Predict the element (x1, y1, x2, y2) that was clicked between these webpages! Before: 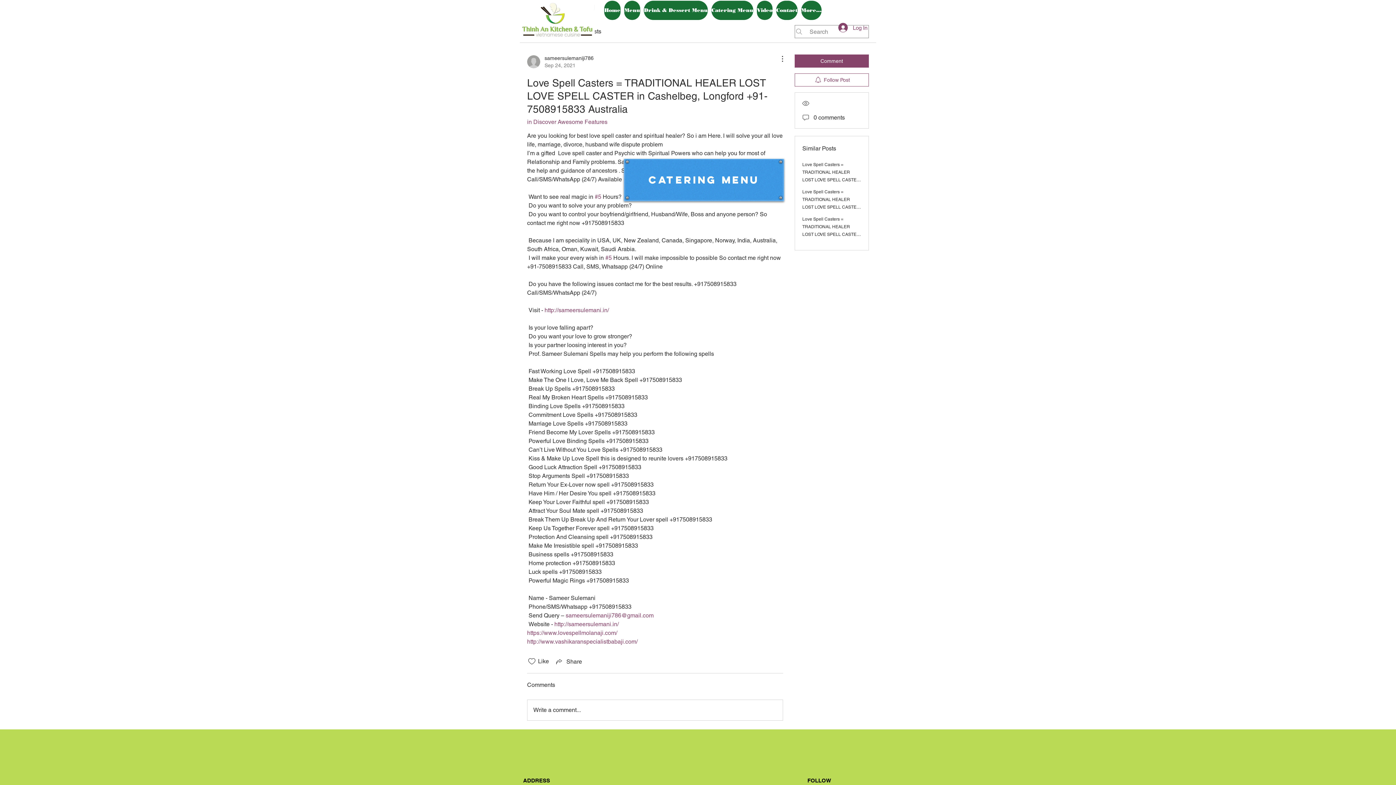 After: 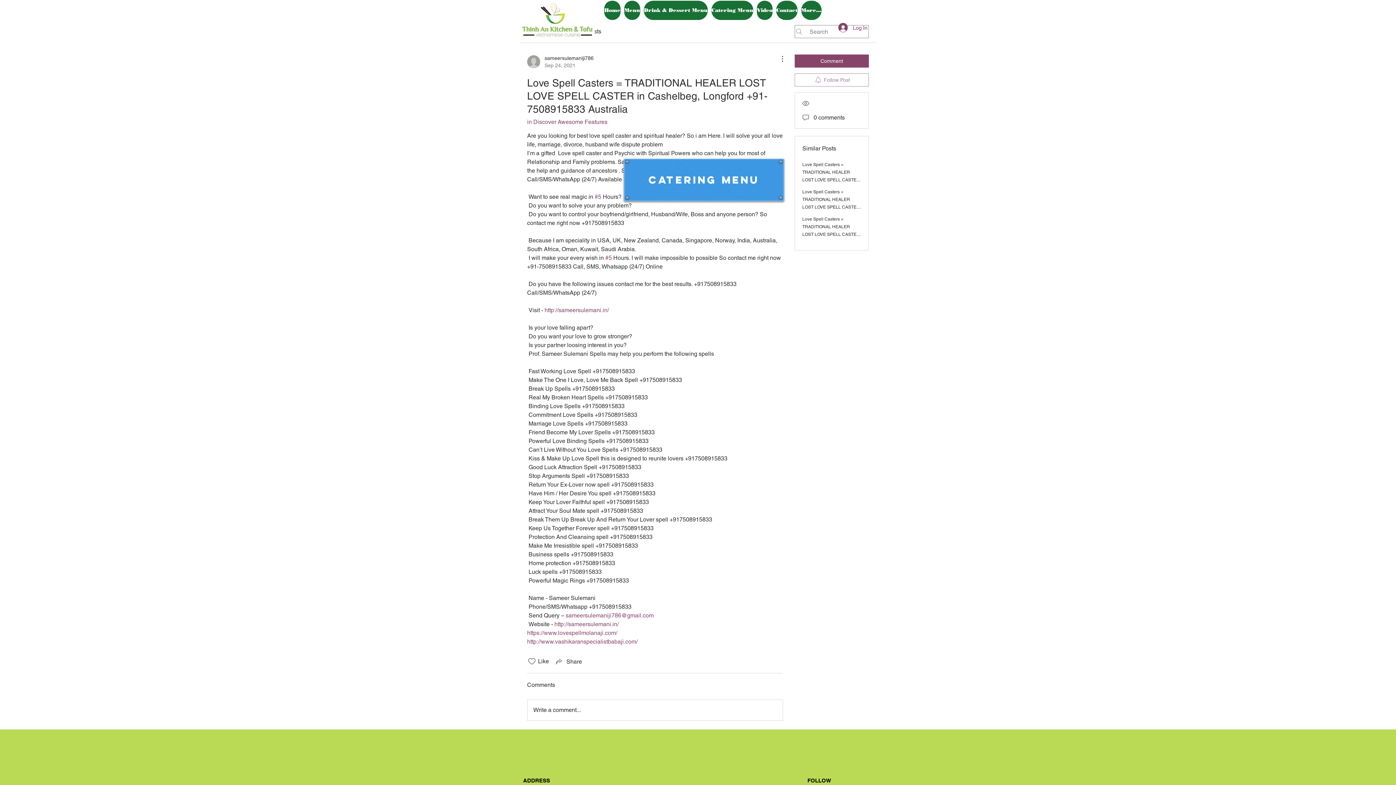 Action: label: Follow Post bbox: (794, 73, 869, 86)